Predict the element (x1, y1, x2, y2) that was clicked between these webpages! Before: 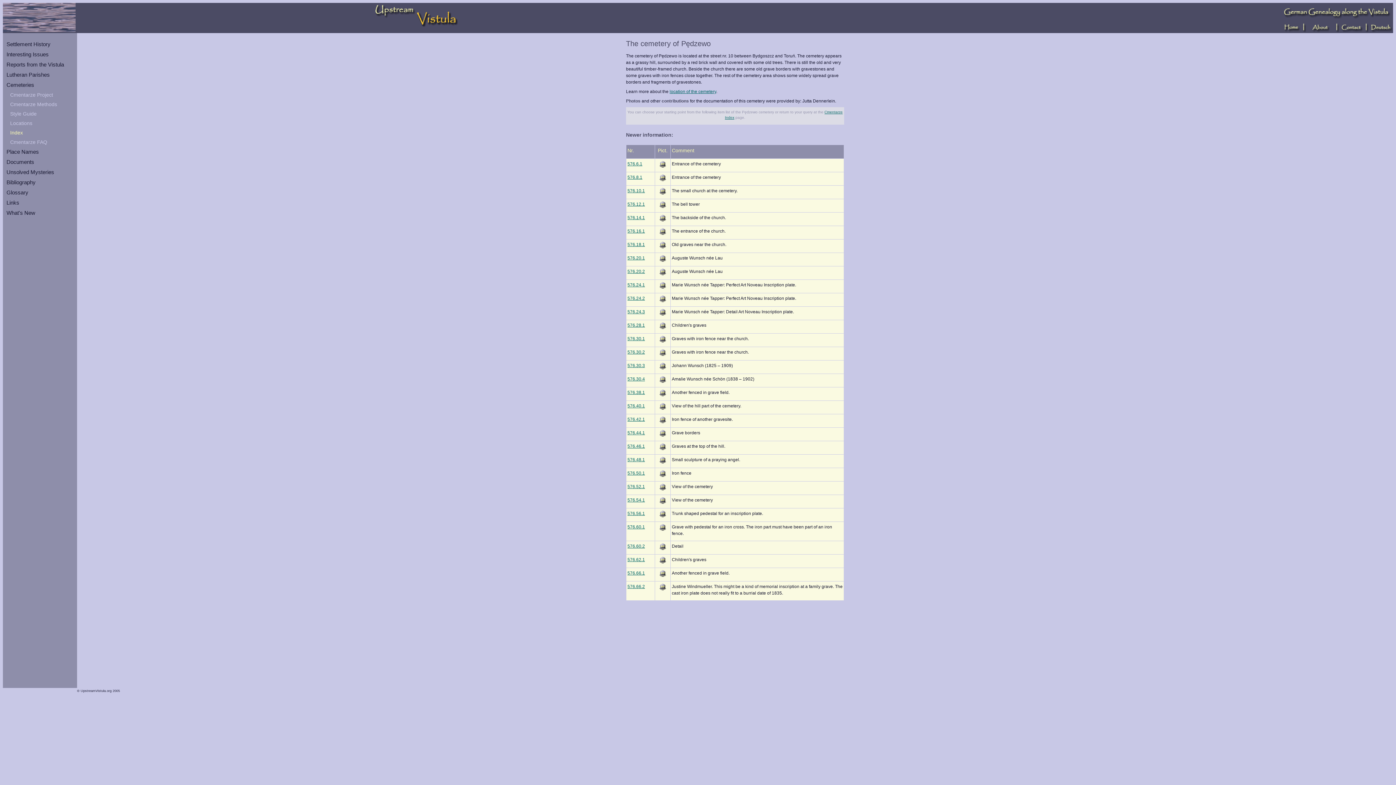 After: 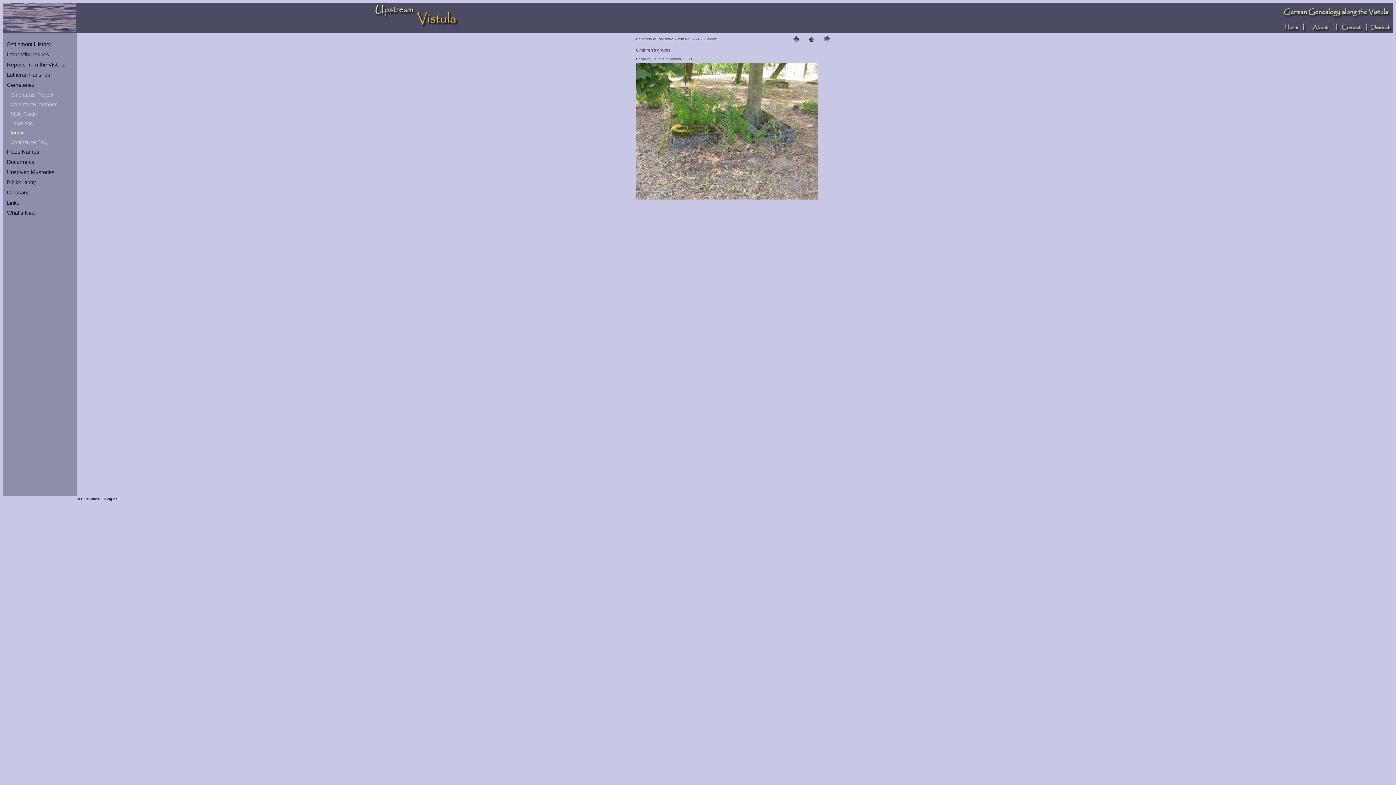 Action: bbox: (659, 559, 666, 564)